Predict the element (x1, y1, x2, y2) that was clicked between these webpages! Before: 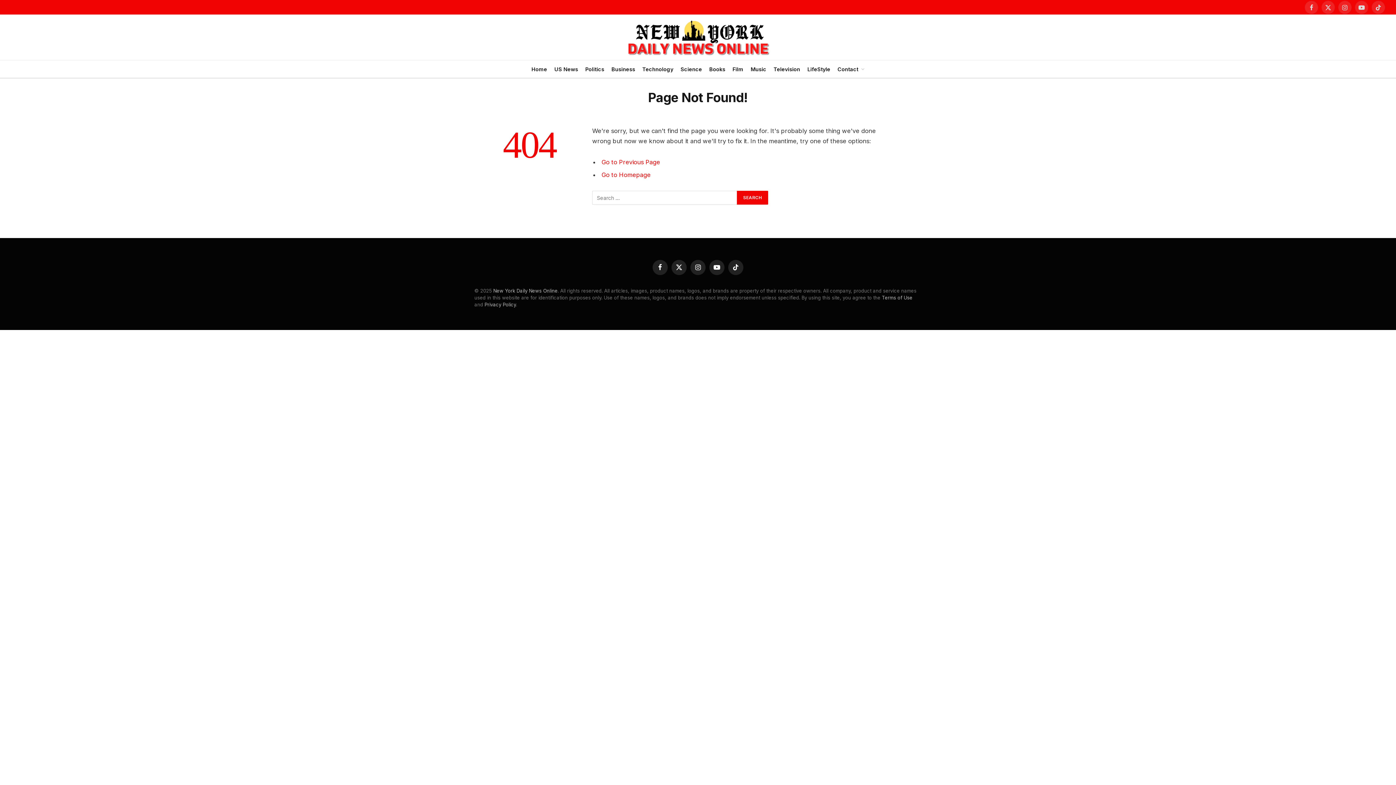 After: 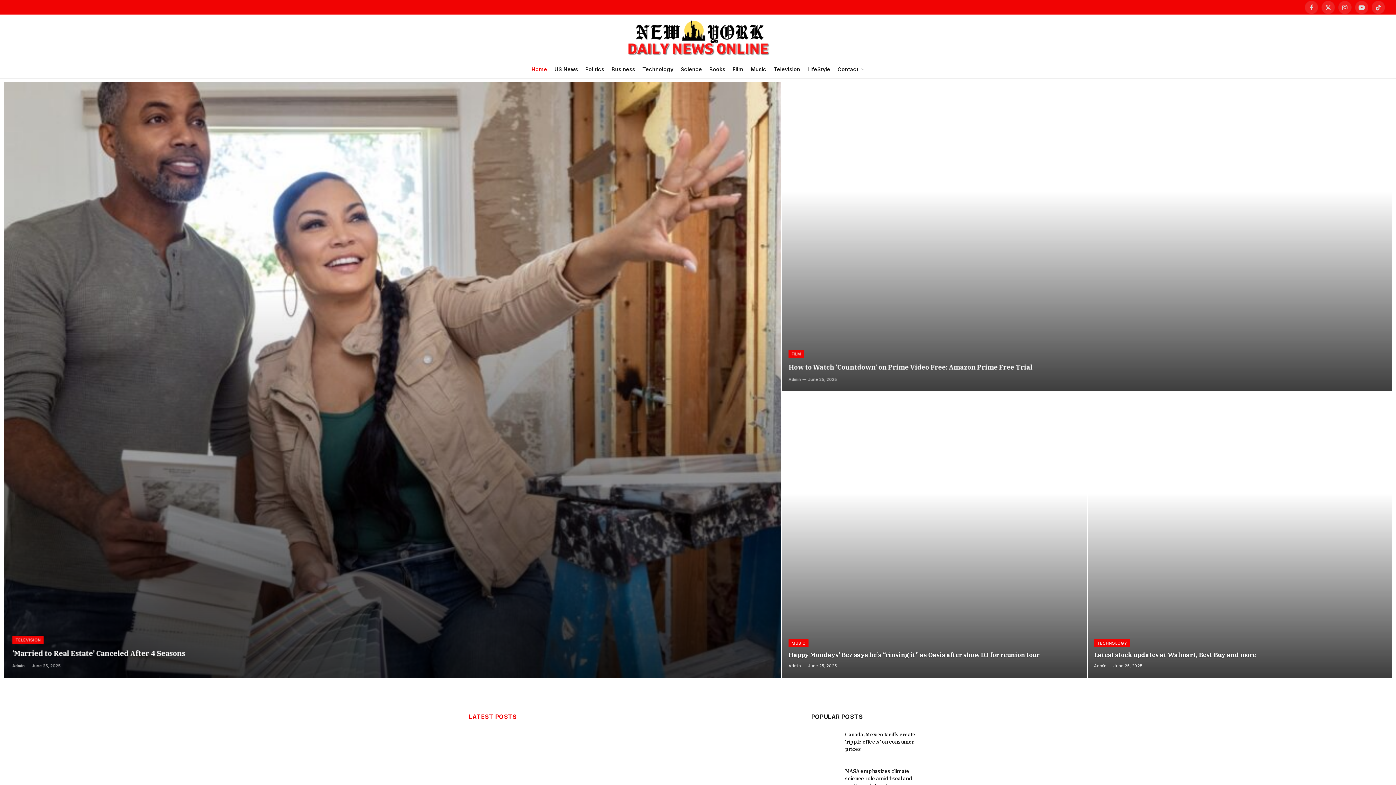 Action: label: Home bbox: (528, 60, 550, 77)